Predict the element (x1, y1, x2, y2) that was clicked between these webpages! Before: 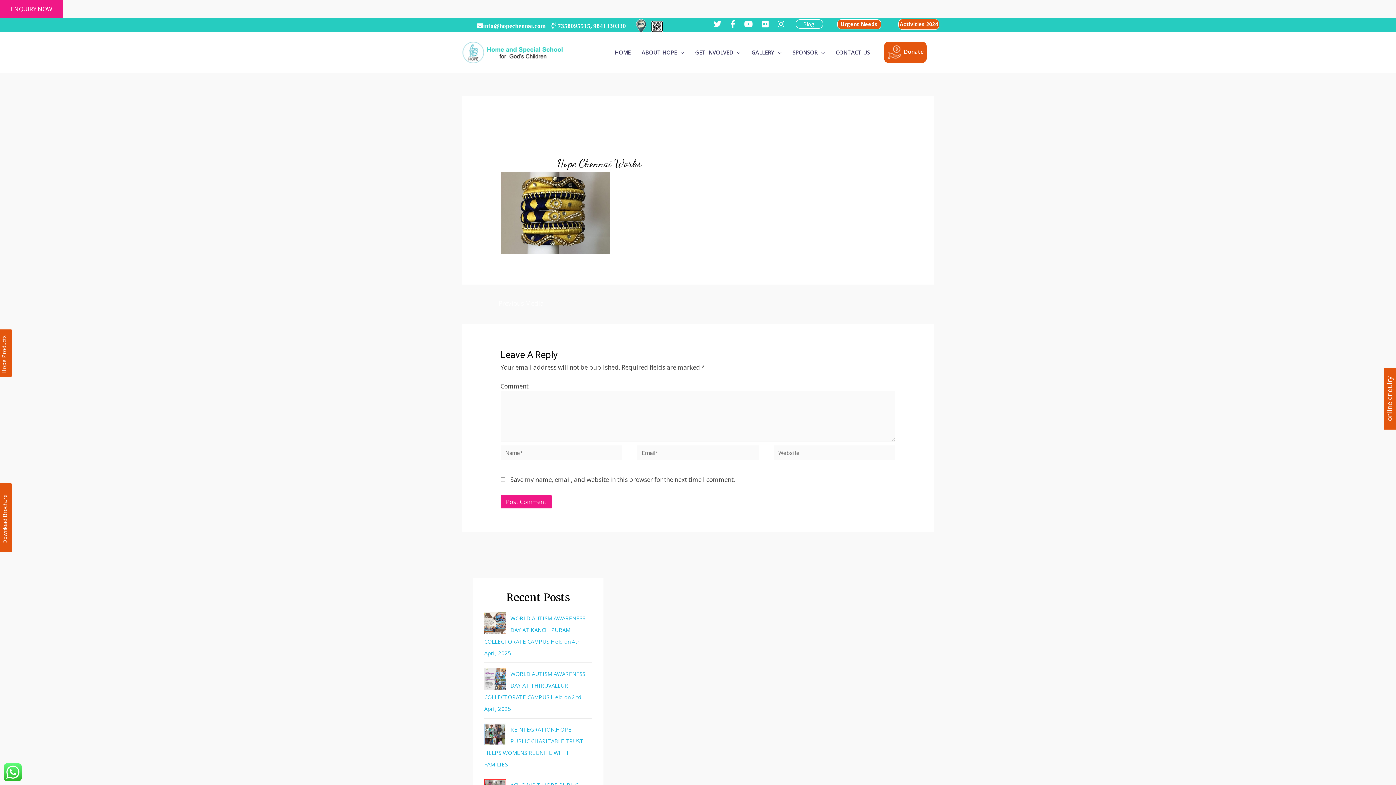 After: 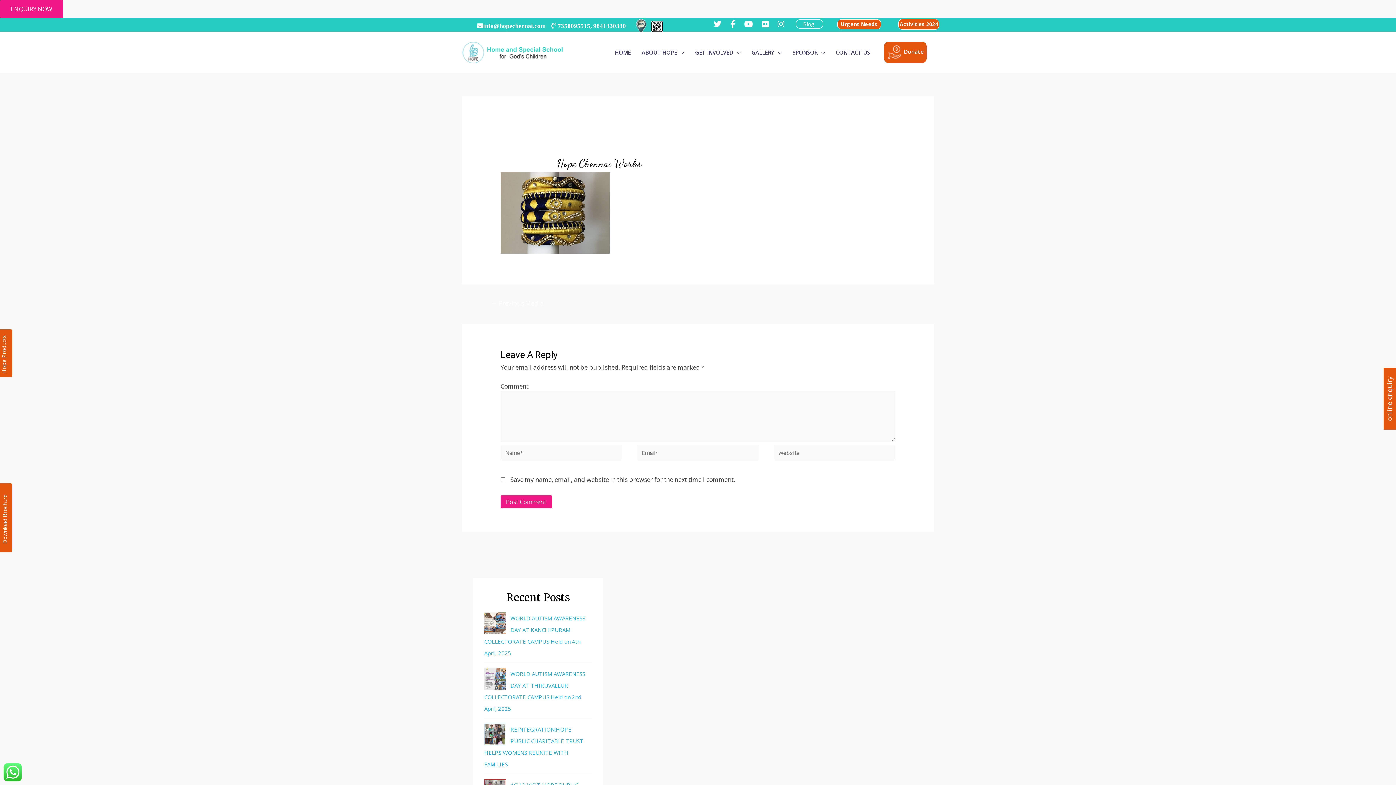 Action: bbox: (1, 494, 8, 544) label: Download Brochure